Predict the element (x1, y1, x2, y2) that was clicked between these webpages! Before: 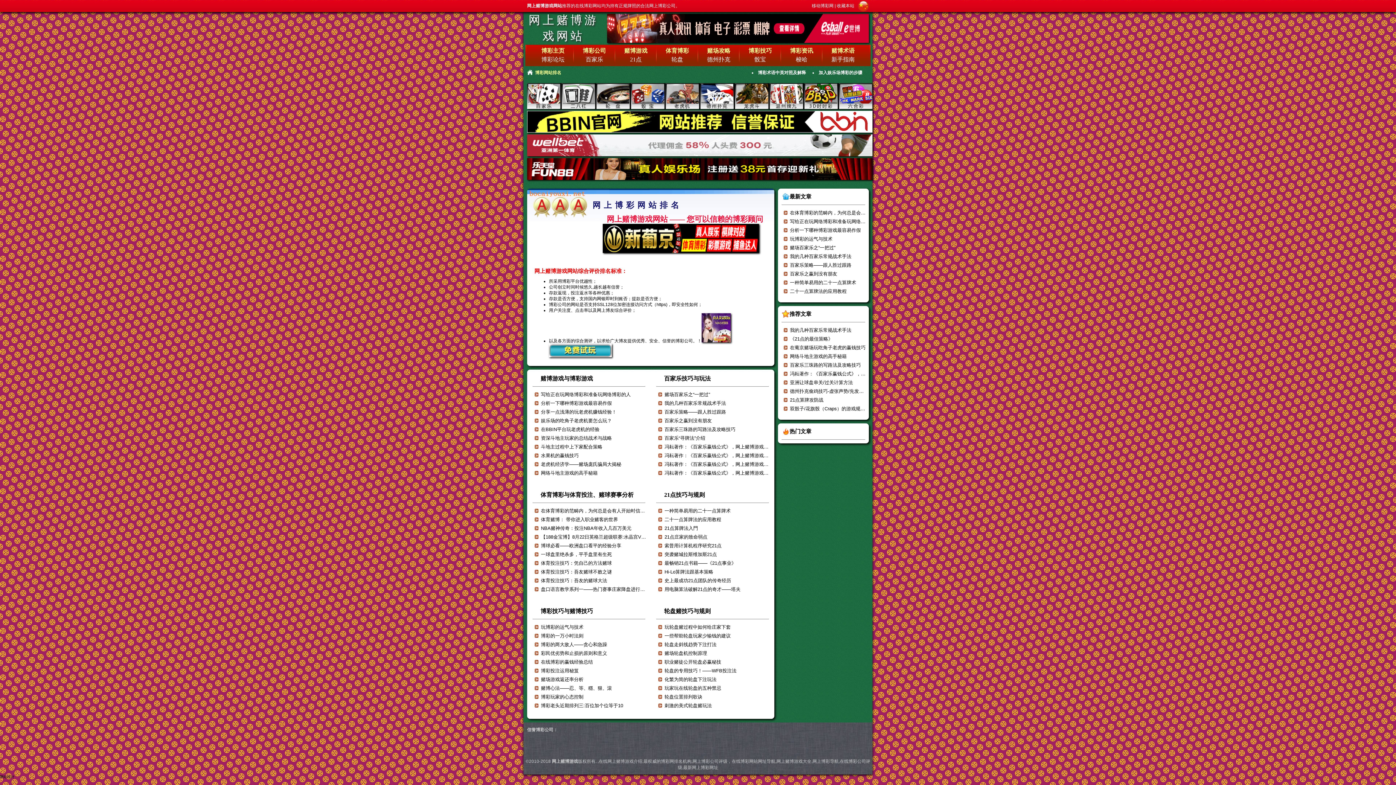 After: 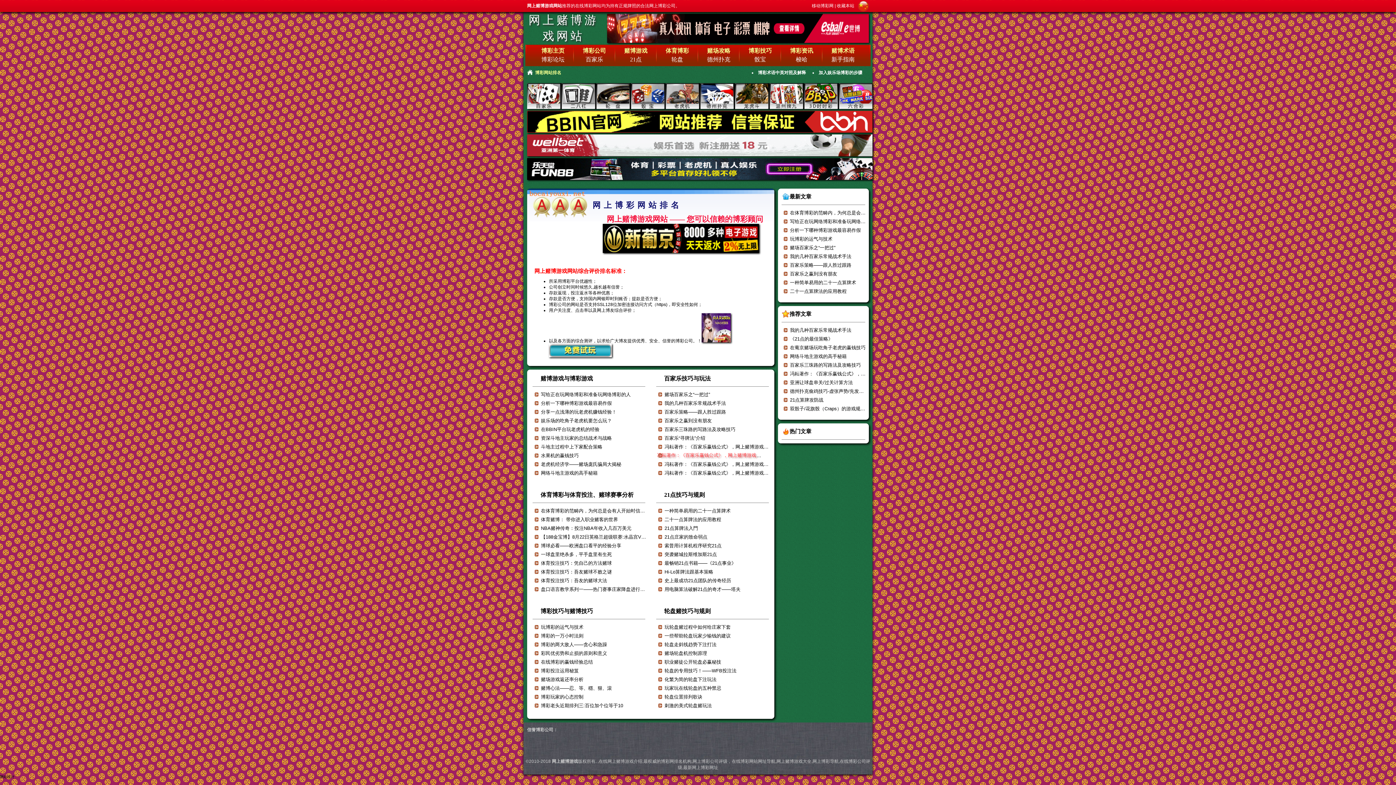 Action: label: 冯耘著作：《百家乐赢钱公式》，网上赌博游戏强烈推荐！！！【六】 bbox: (664, 453, 811, 458)